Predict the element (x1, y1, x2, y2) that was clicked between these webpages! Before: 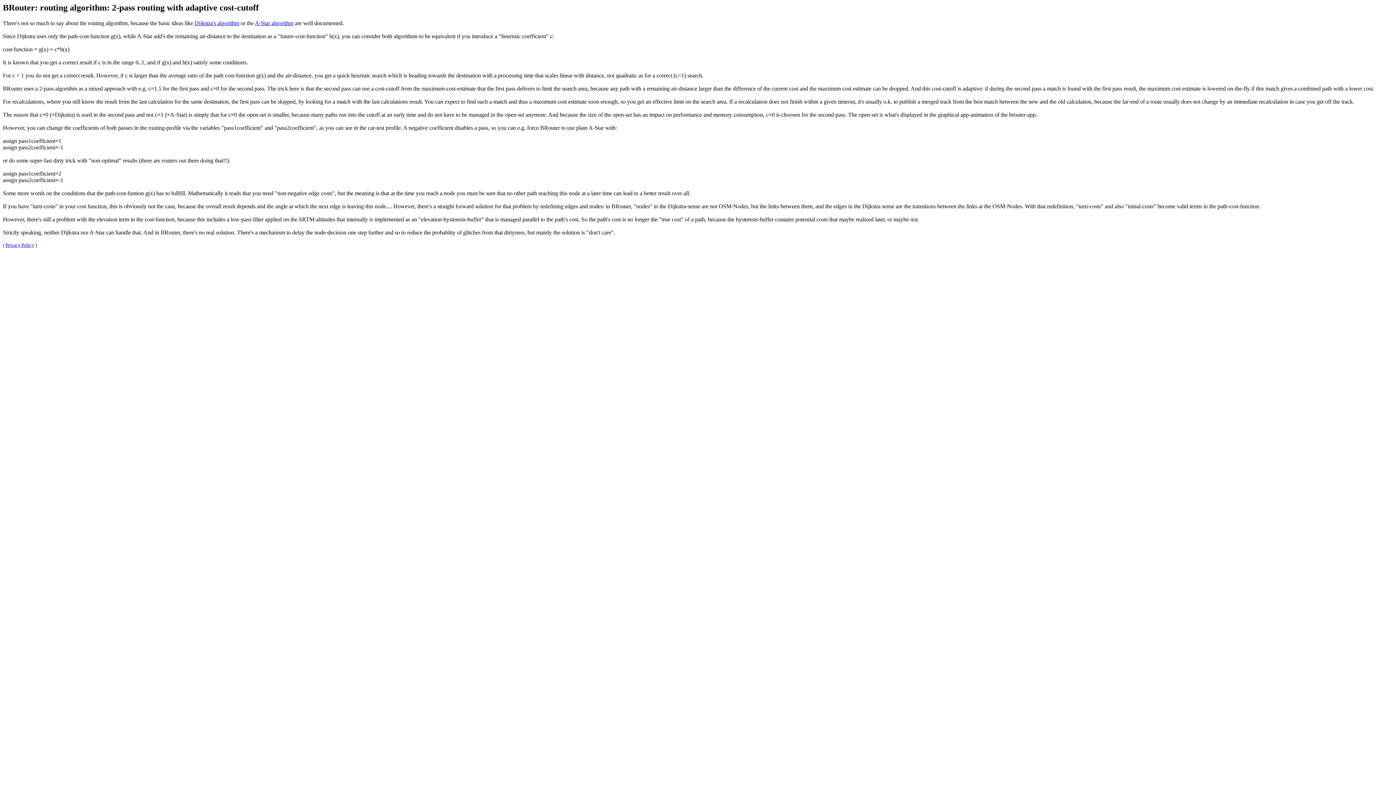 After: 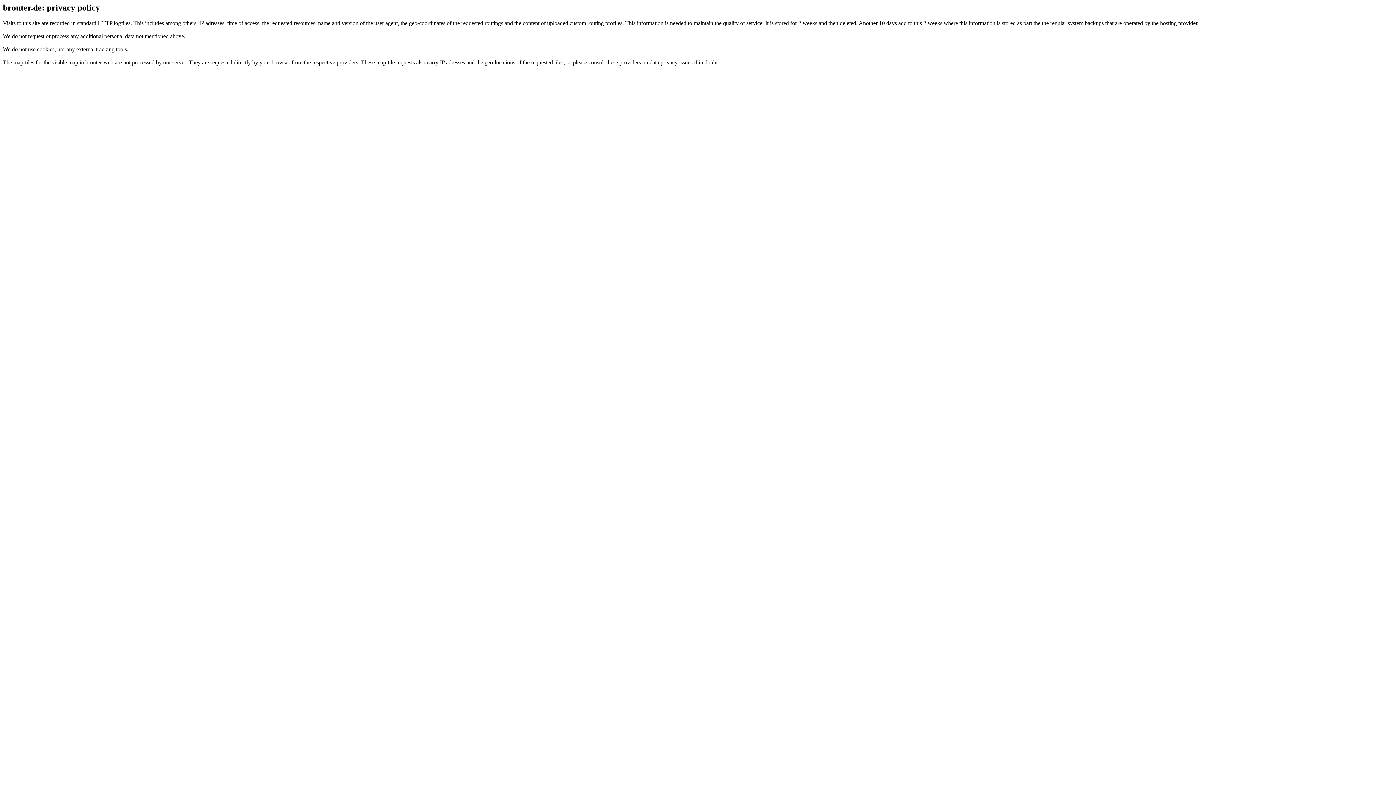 Action: bbox: (5, 242, 34, 247) label: Privacy Policy